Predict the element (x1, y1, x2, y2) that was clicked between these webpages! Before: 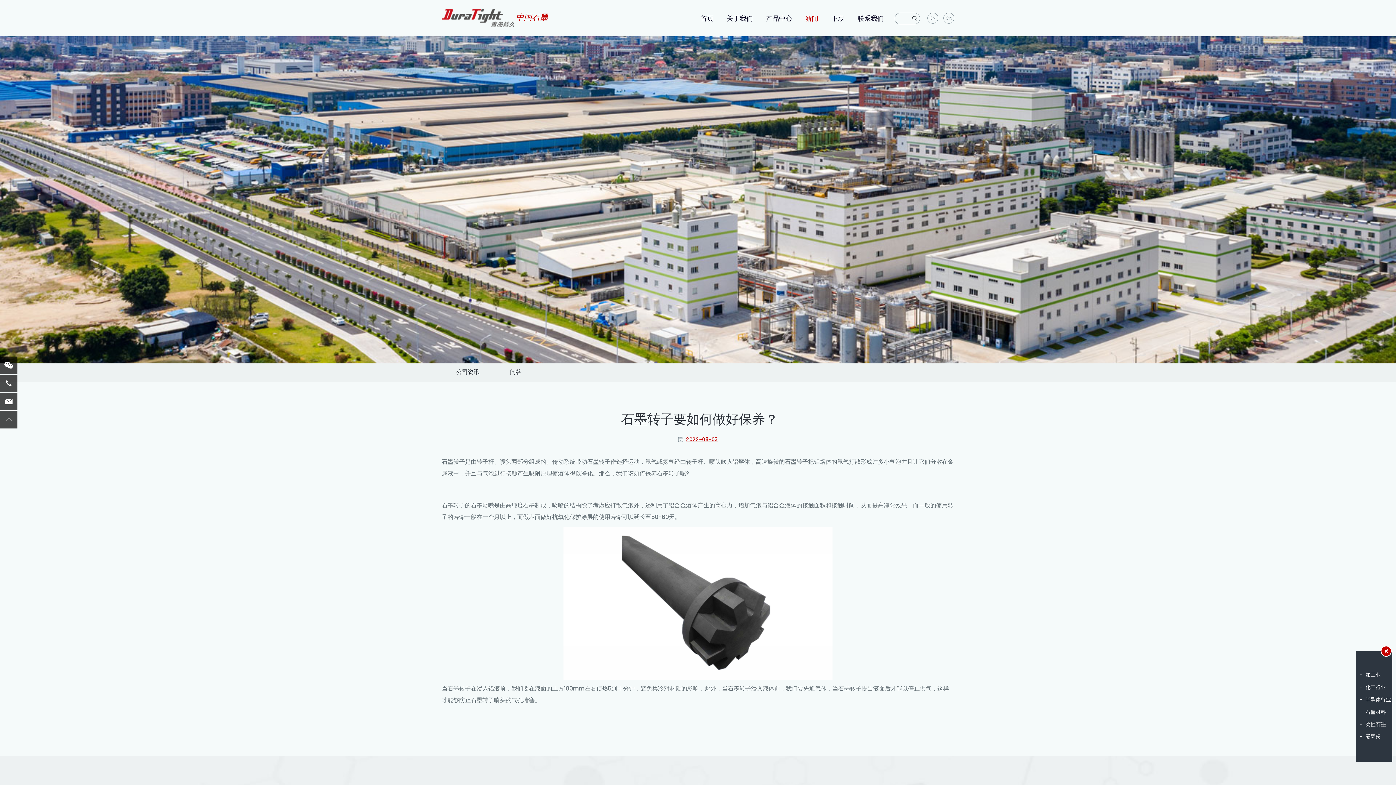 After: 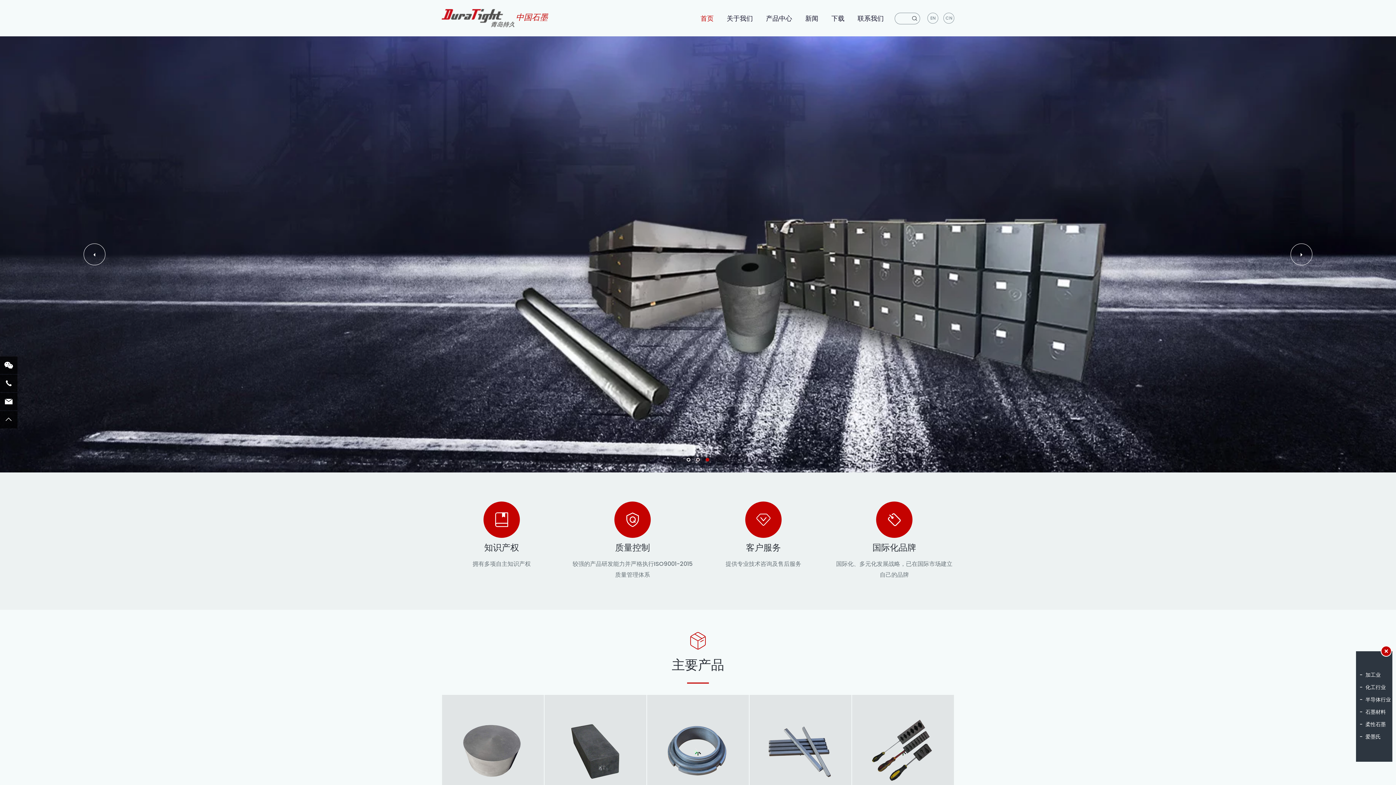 Action: label: 首页 bbox: (694, 0, 719, 36)